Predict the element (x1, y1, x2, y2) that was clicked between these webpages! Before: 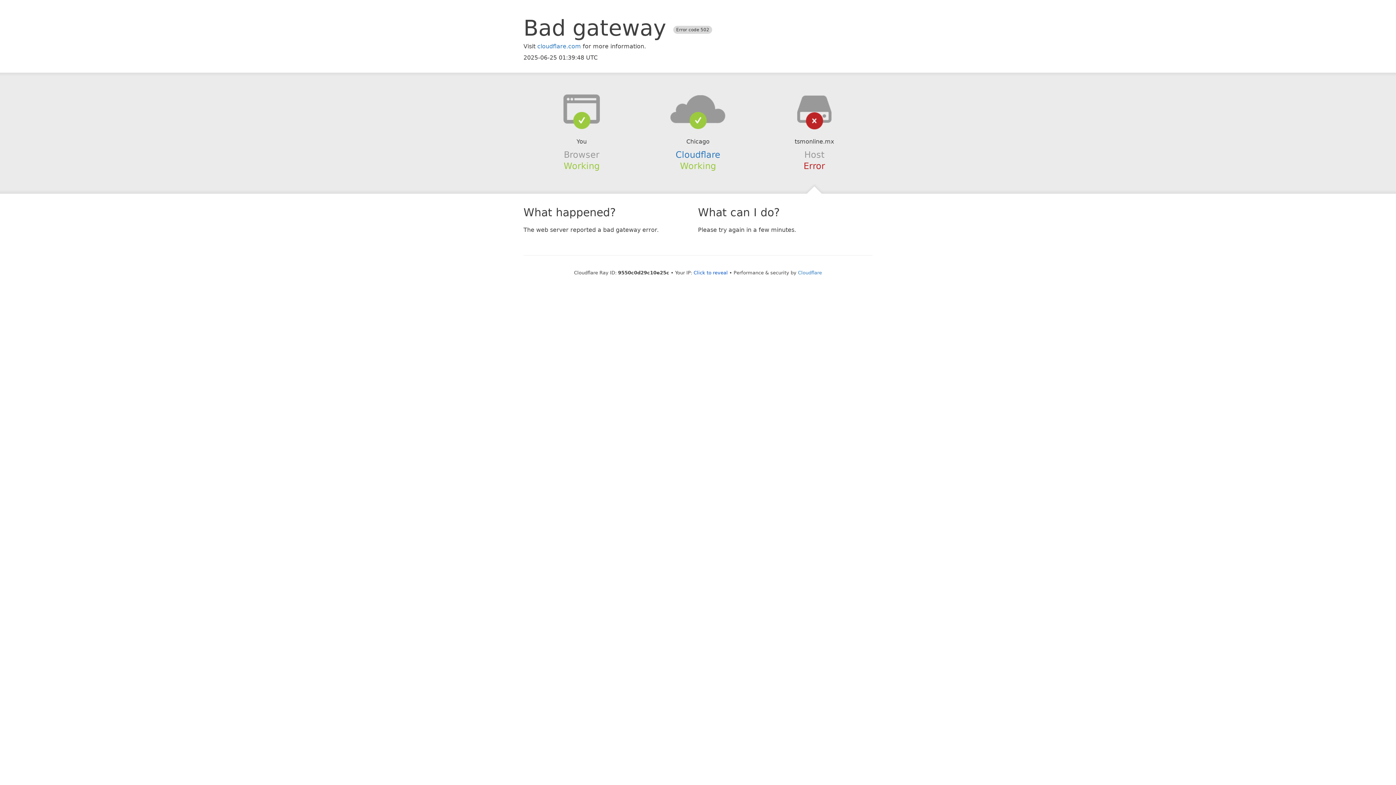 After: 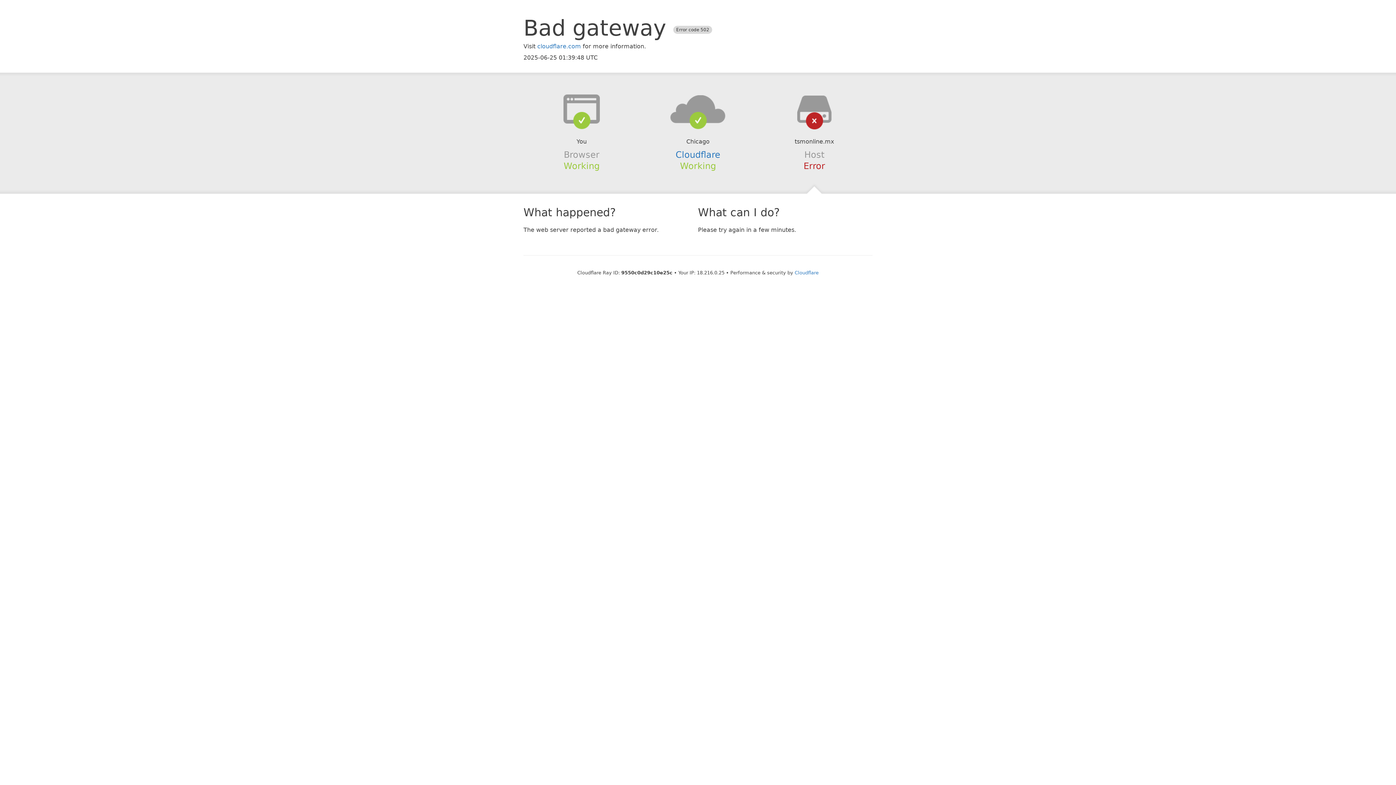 Action: bbox: (693, 270, 728, 275) label: Click to reveal